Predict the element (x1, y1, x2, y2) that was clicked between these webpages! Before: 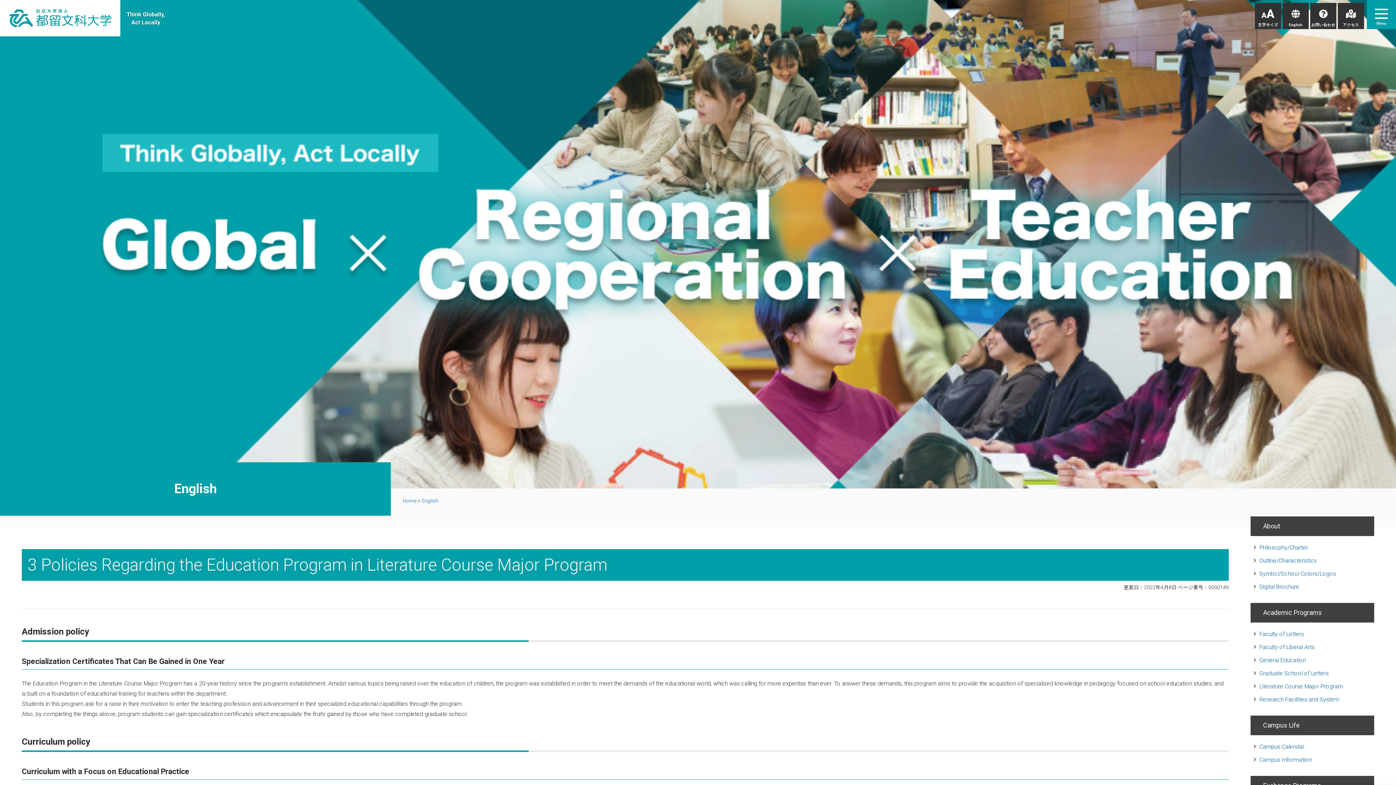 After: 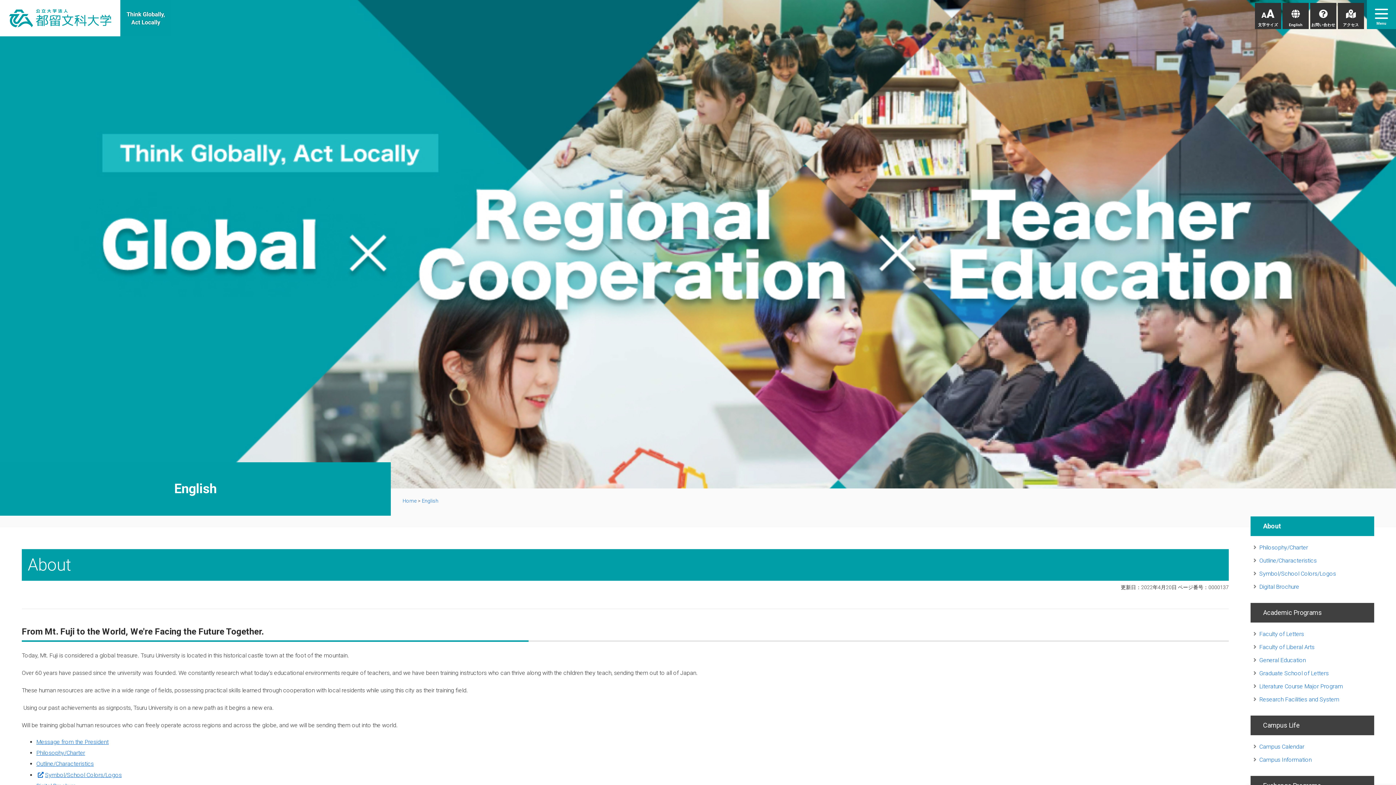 Action: bbox: (1250, 516, 1374, 536) label: About